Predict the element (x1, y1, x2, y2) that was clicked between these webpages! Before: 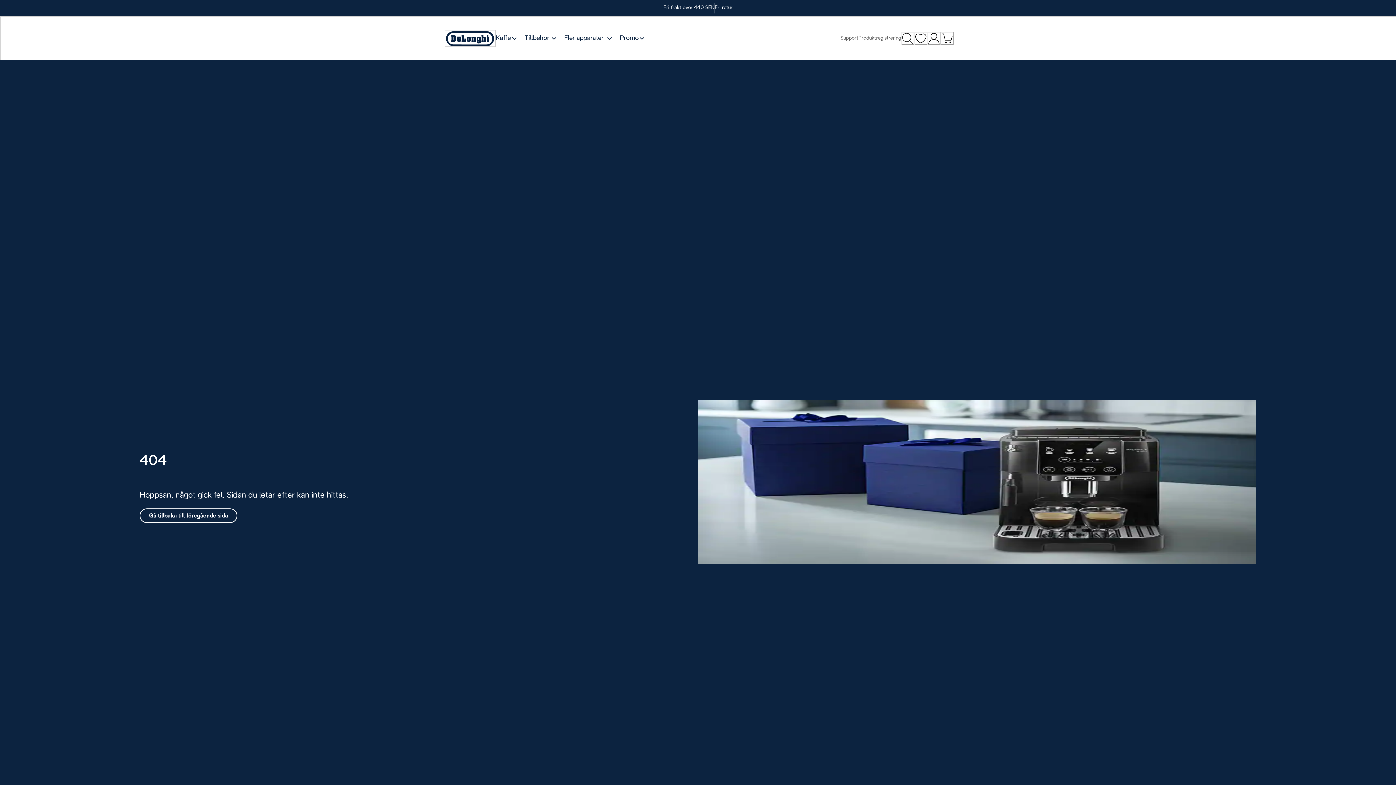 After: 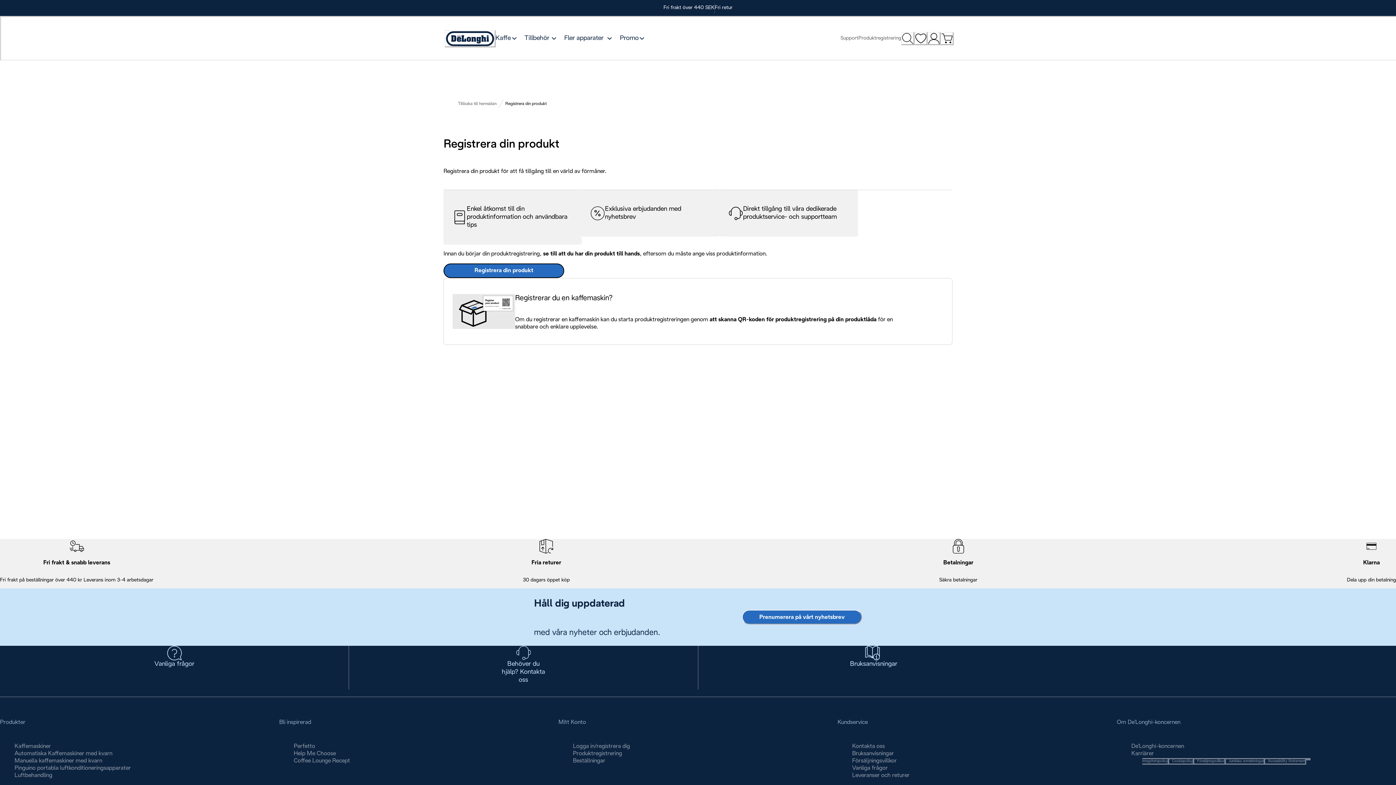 Action: label: Produktregistrering bbox: (858, 35, 901, 41)